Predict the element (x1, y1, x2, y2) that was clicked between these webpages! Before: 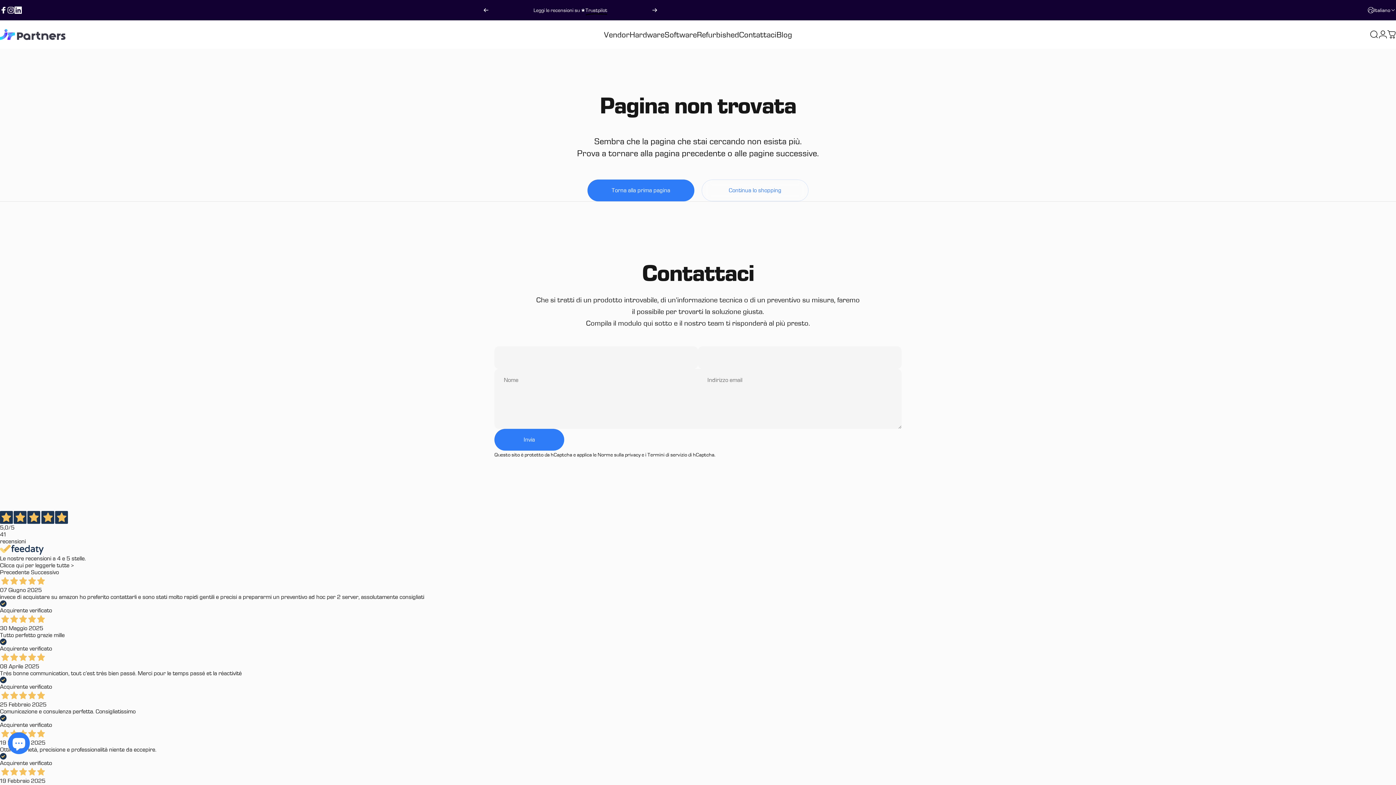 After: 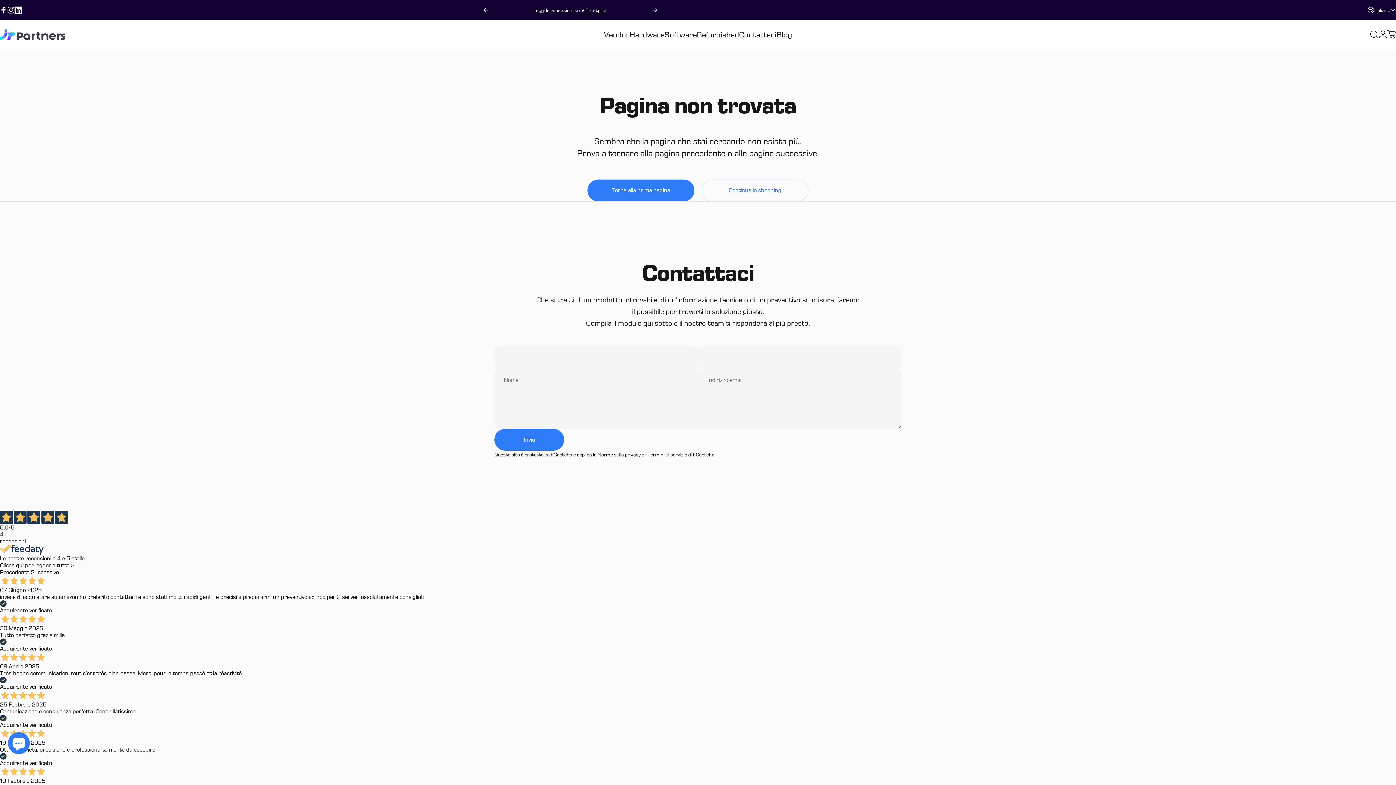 Action: bbox: (0, 569, 29, 576) label: Precedente